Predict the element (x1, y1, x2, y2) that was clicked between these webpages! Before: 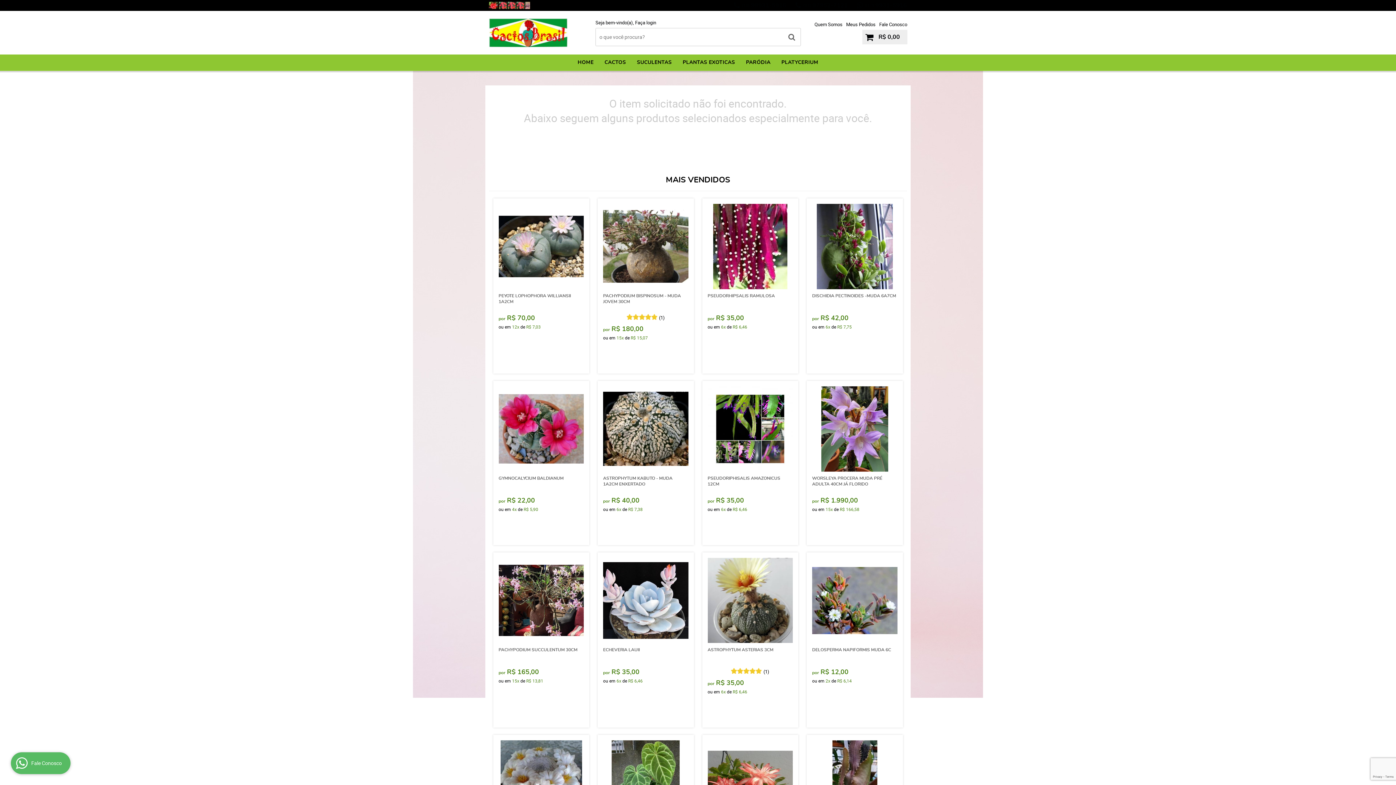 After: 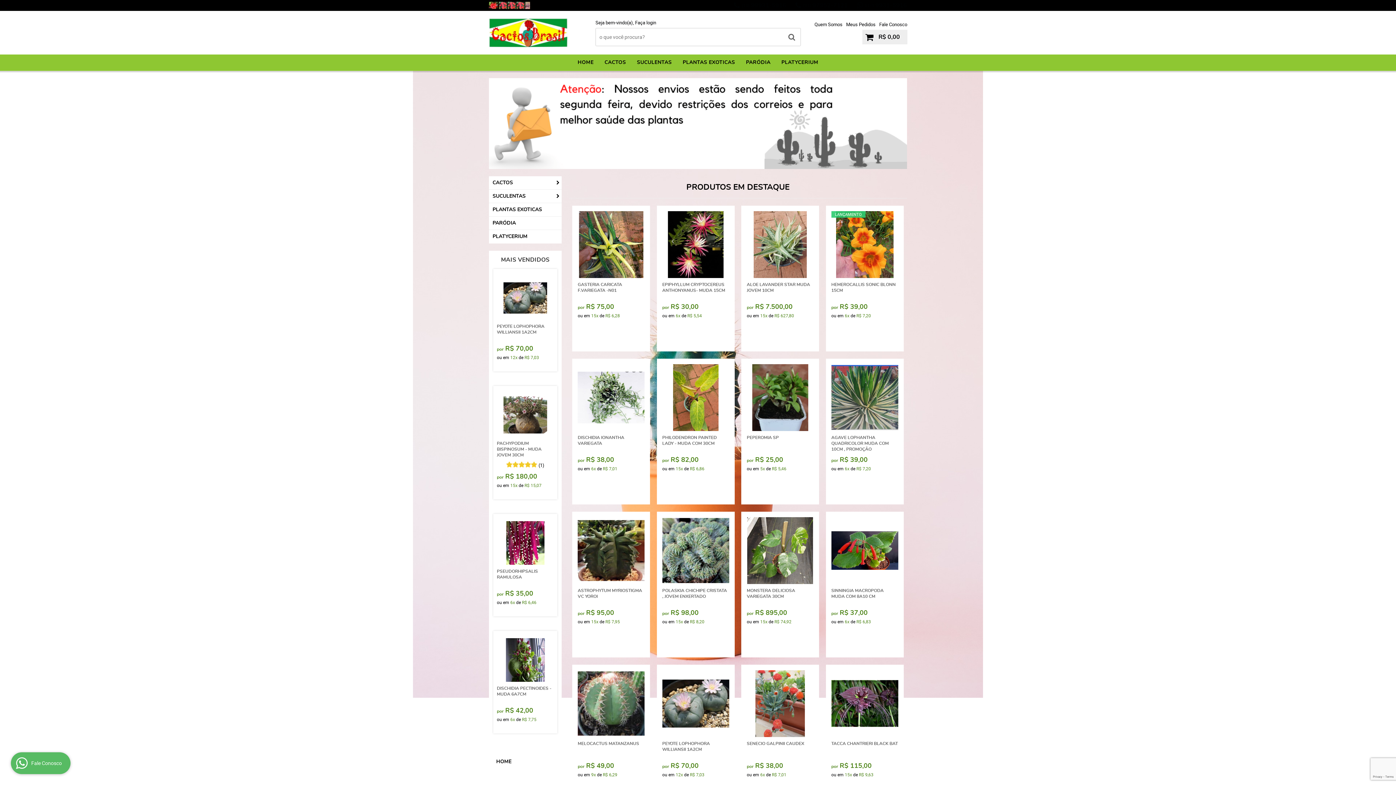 Action: bbox: (489, 18, 588, 47)